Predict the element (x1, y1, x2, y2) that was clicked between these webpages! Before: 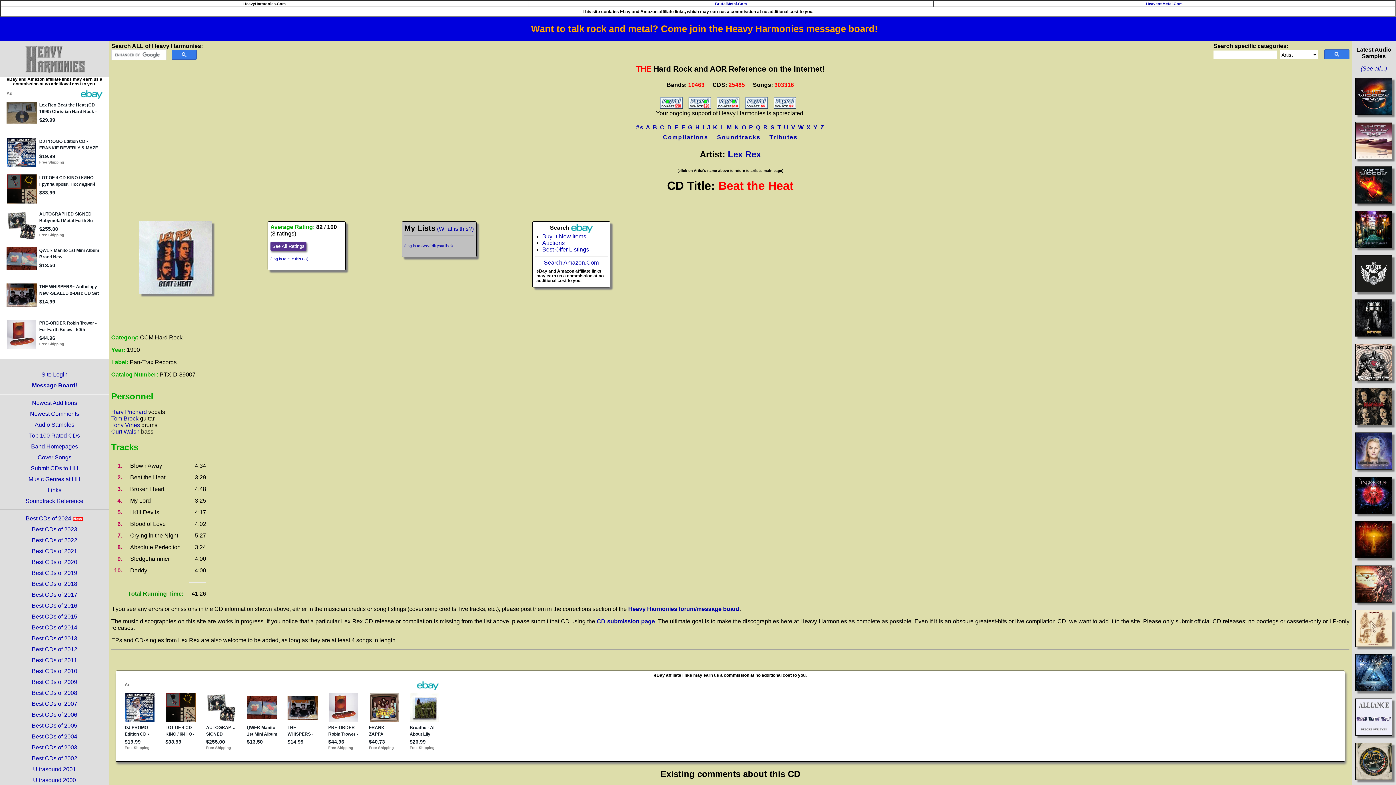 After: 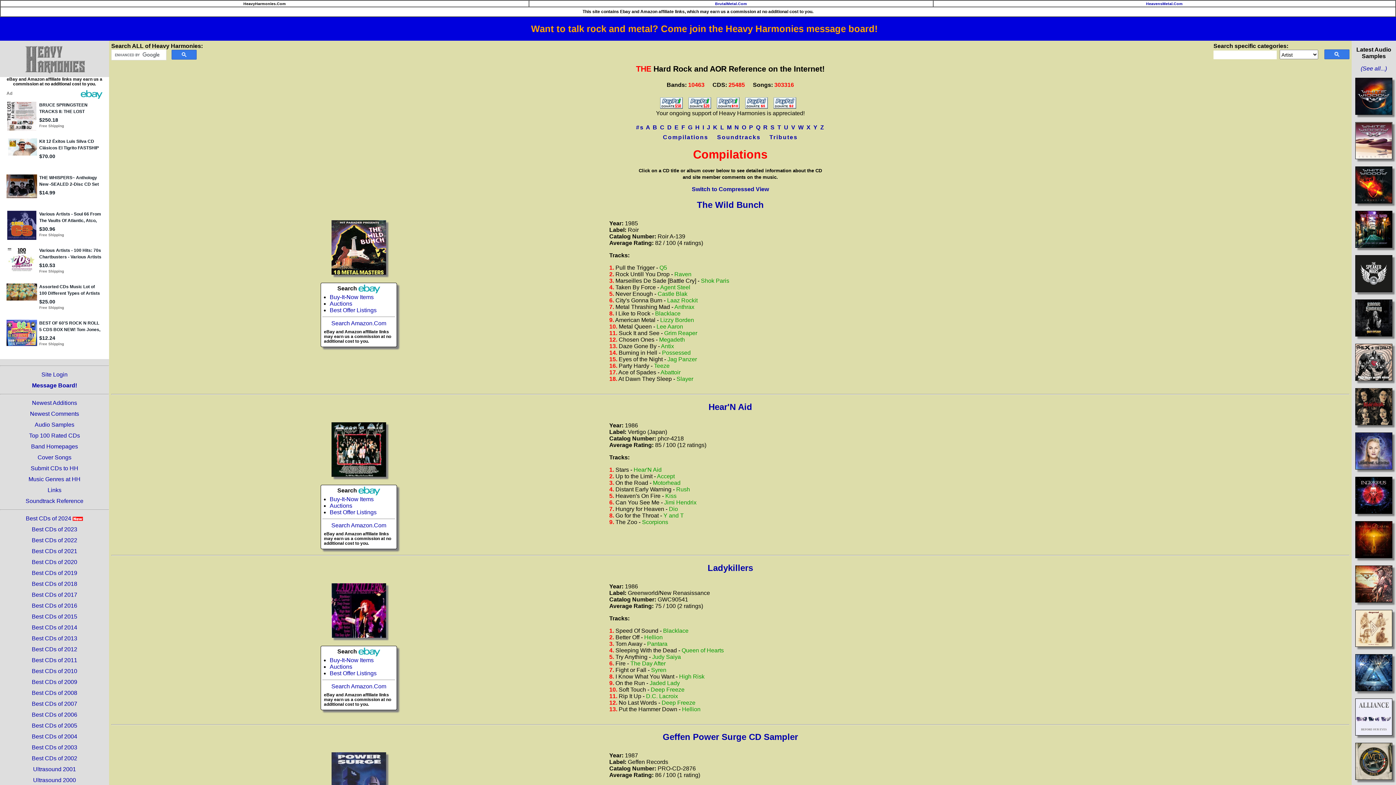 Action: bbox: (663, 134, 708, 140) label: Compilations